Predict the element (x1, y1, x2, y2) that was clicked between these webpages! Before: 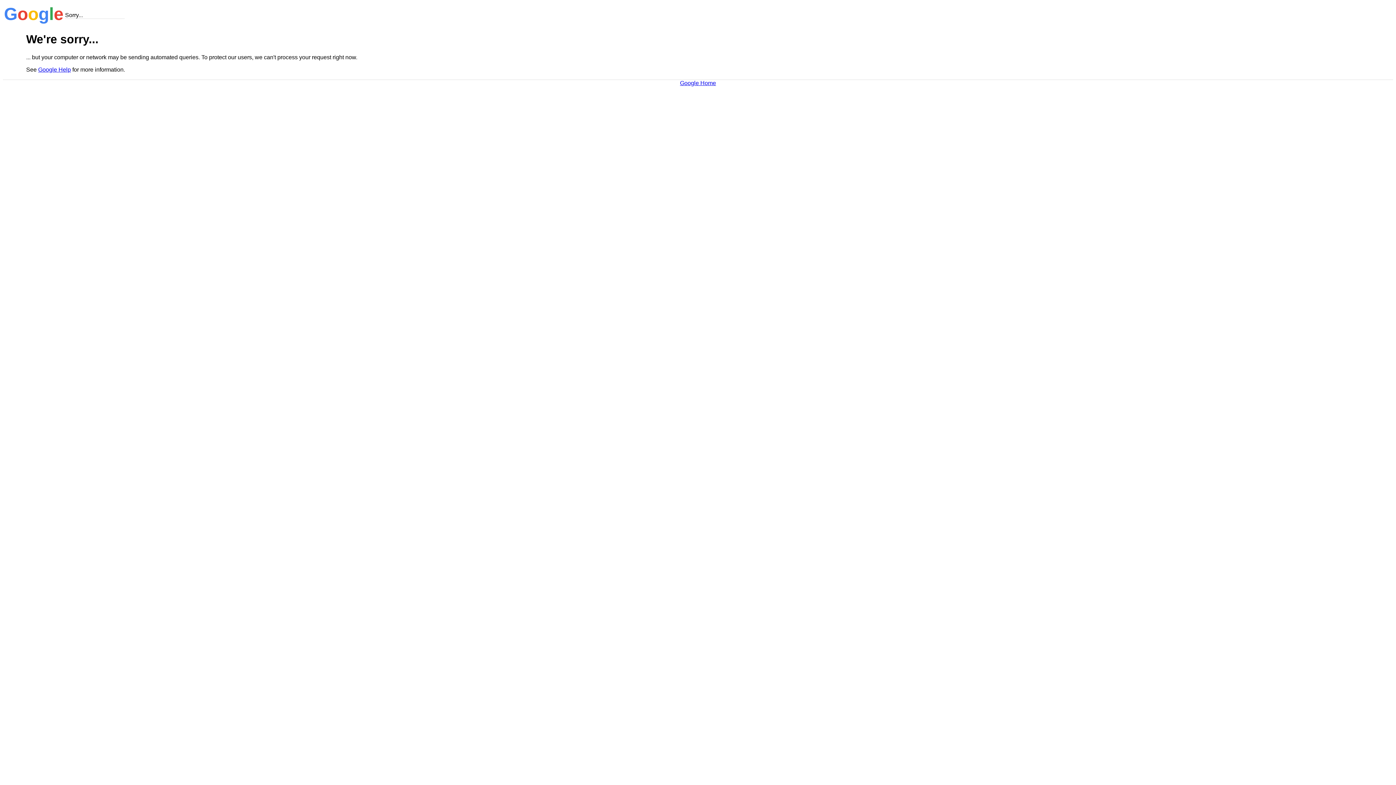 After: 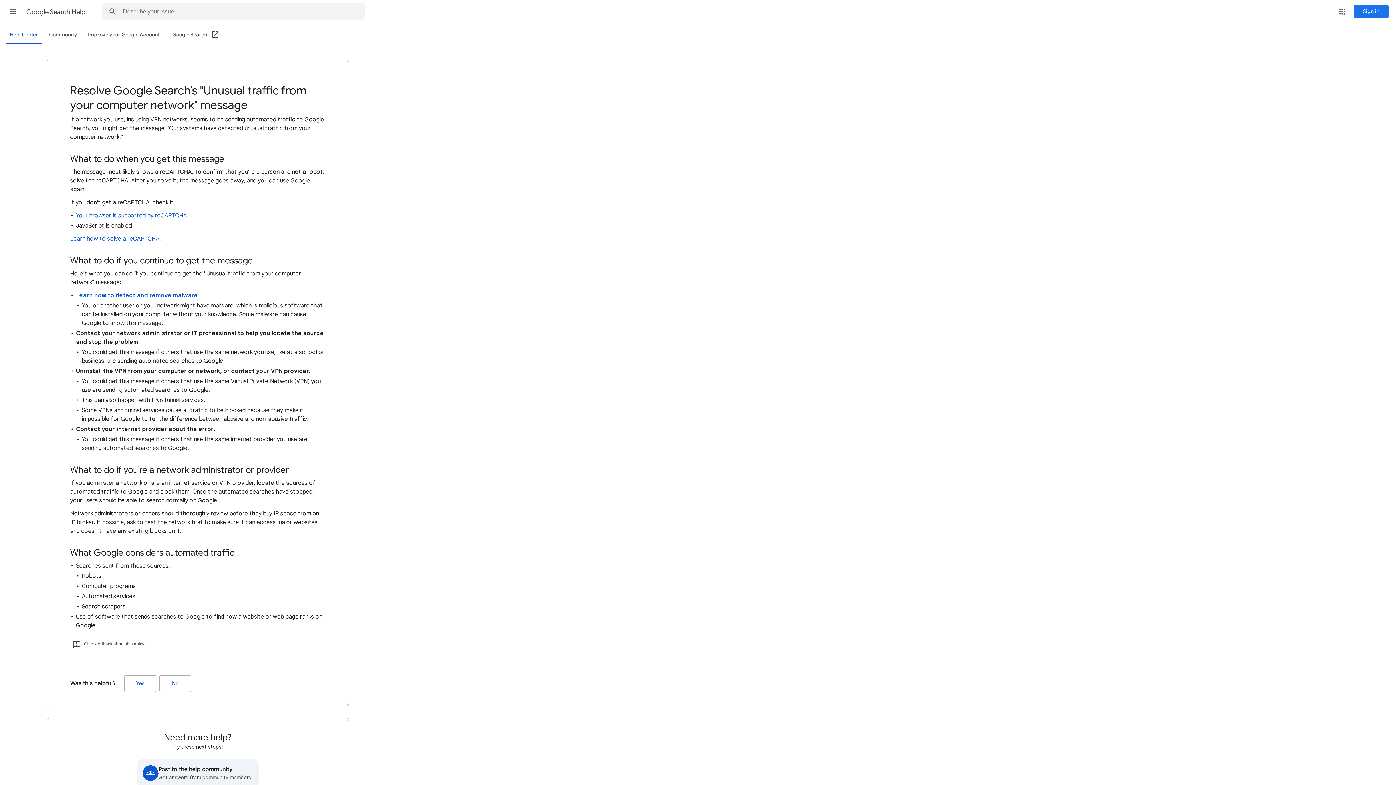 Action: label: Google Help bbox: (38, 66, 70, 72)